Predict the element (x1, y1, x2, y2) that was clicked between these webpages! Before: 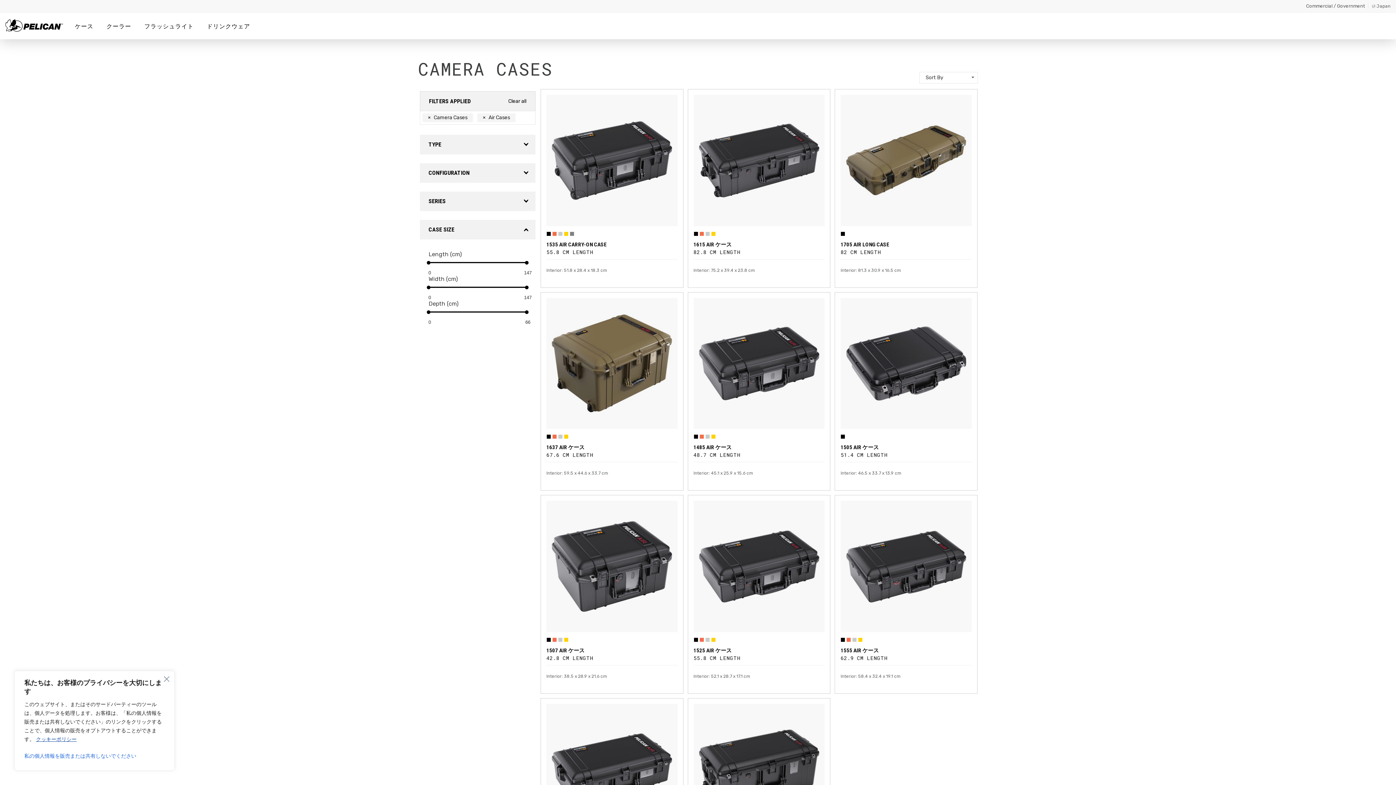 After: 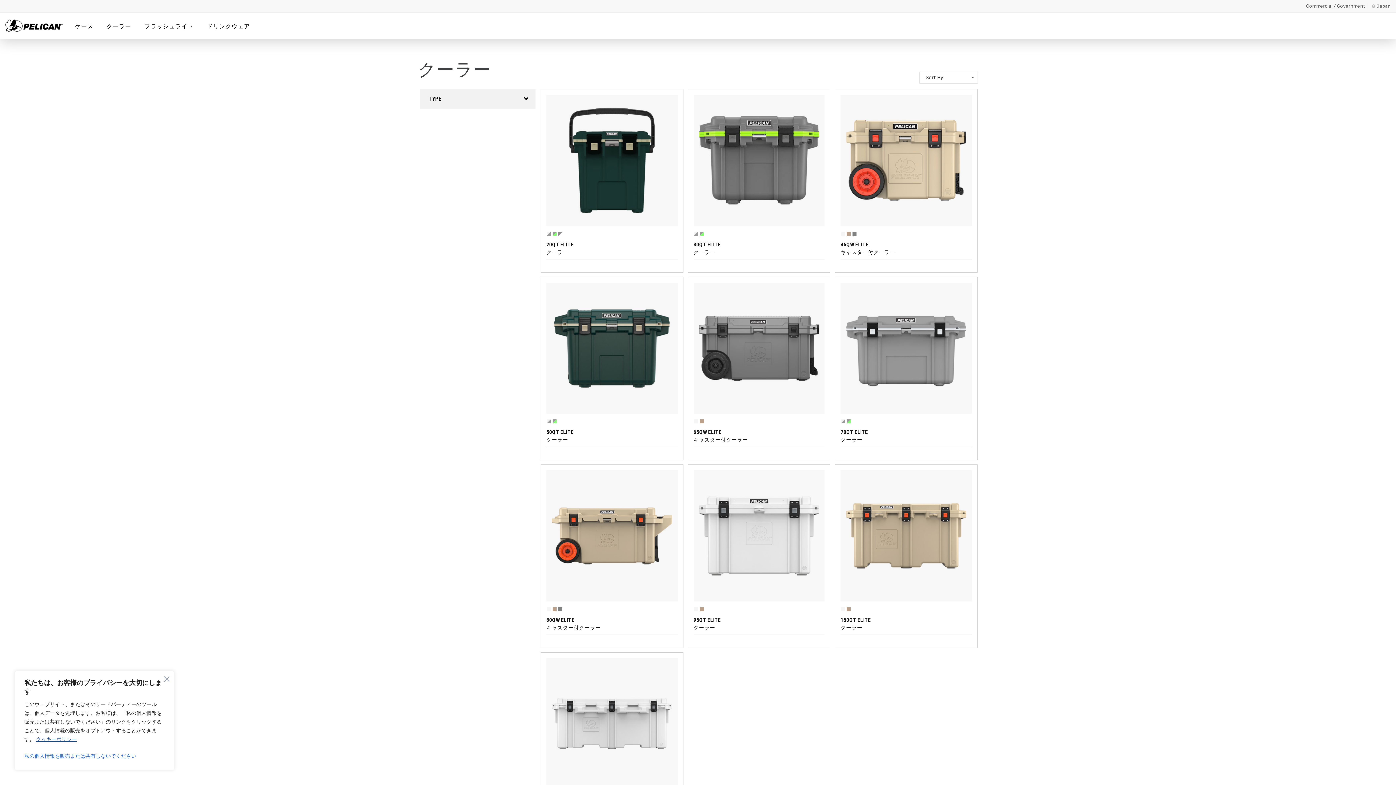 Action: bbox: (100, 12, 137, 39) label: クーラー